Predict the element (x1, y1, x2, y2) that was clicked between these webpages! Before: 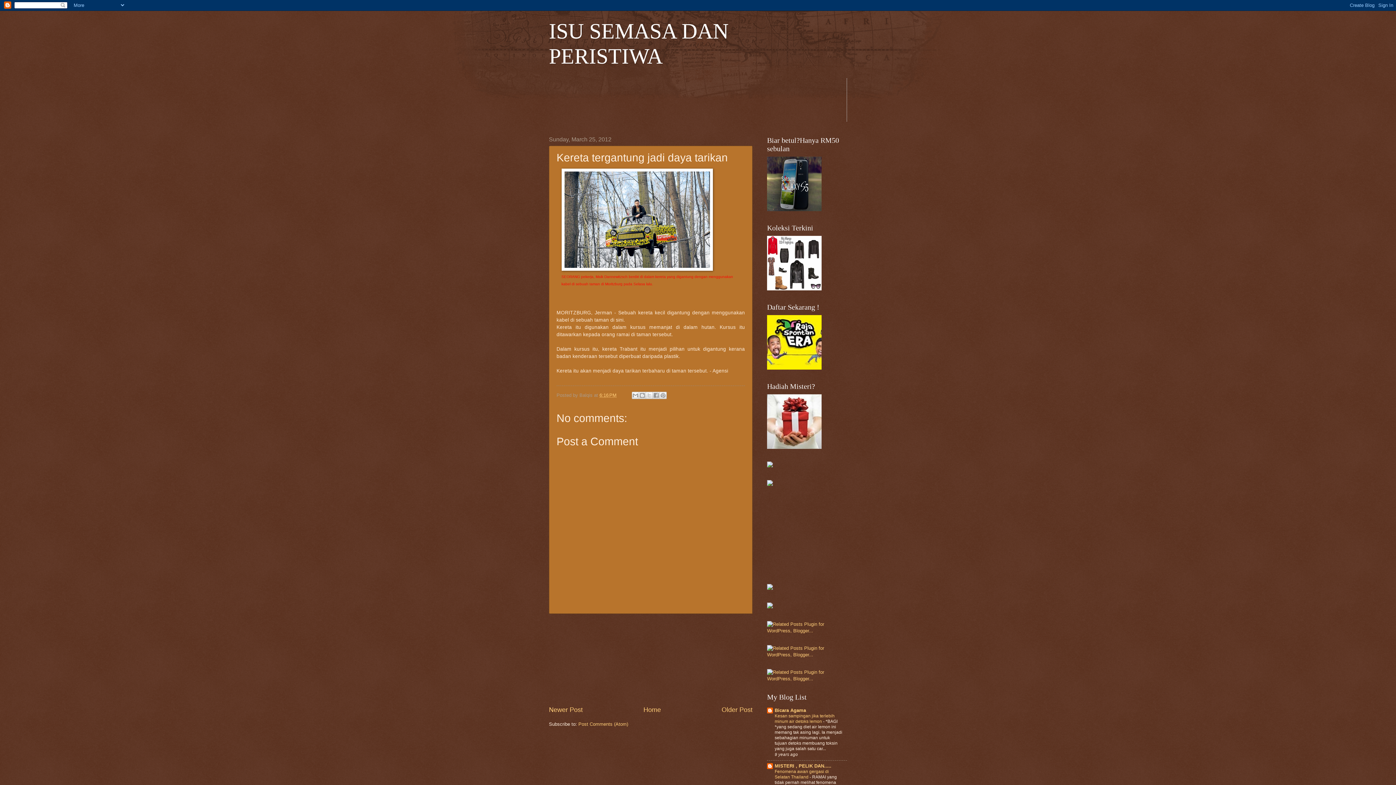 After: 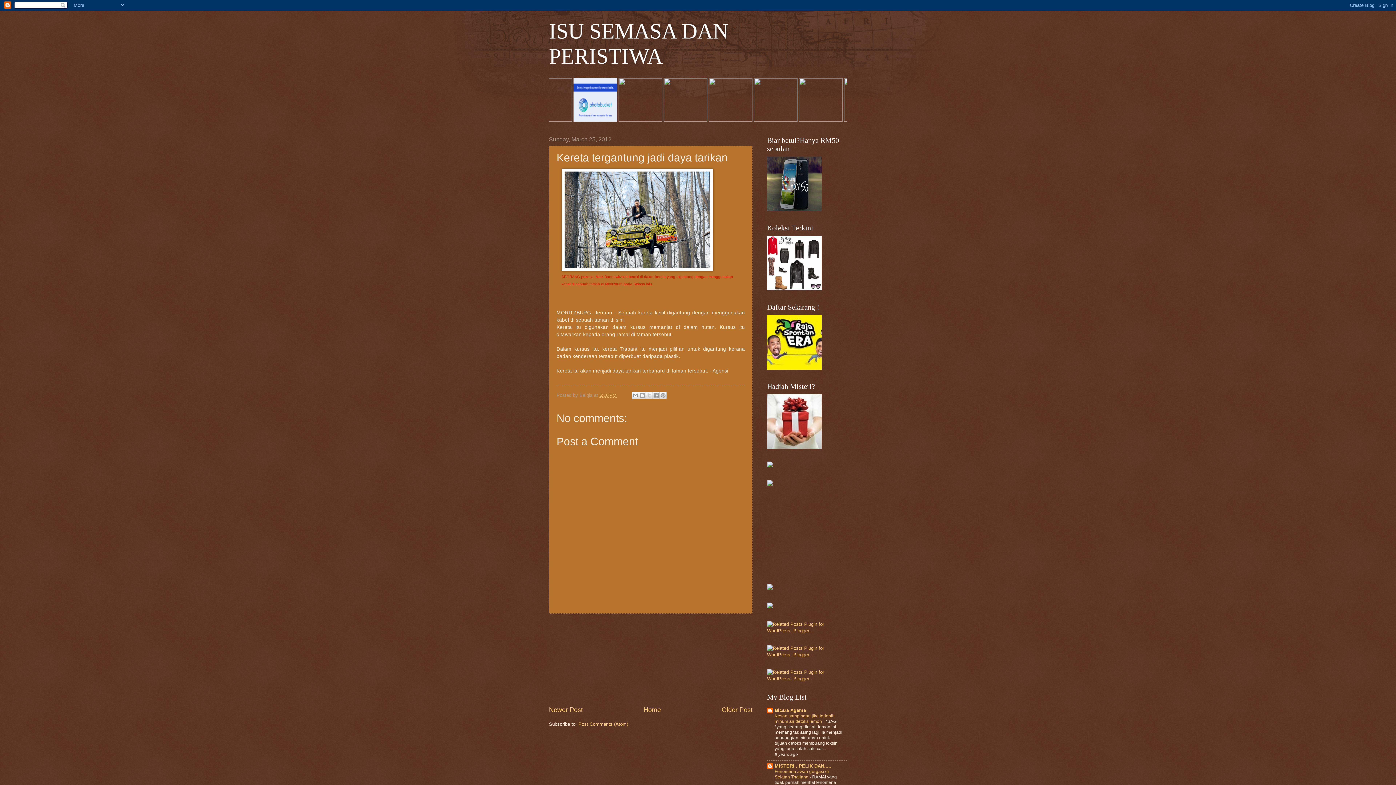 Action: bbox: (767, 463, 773, 468)